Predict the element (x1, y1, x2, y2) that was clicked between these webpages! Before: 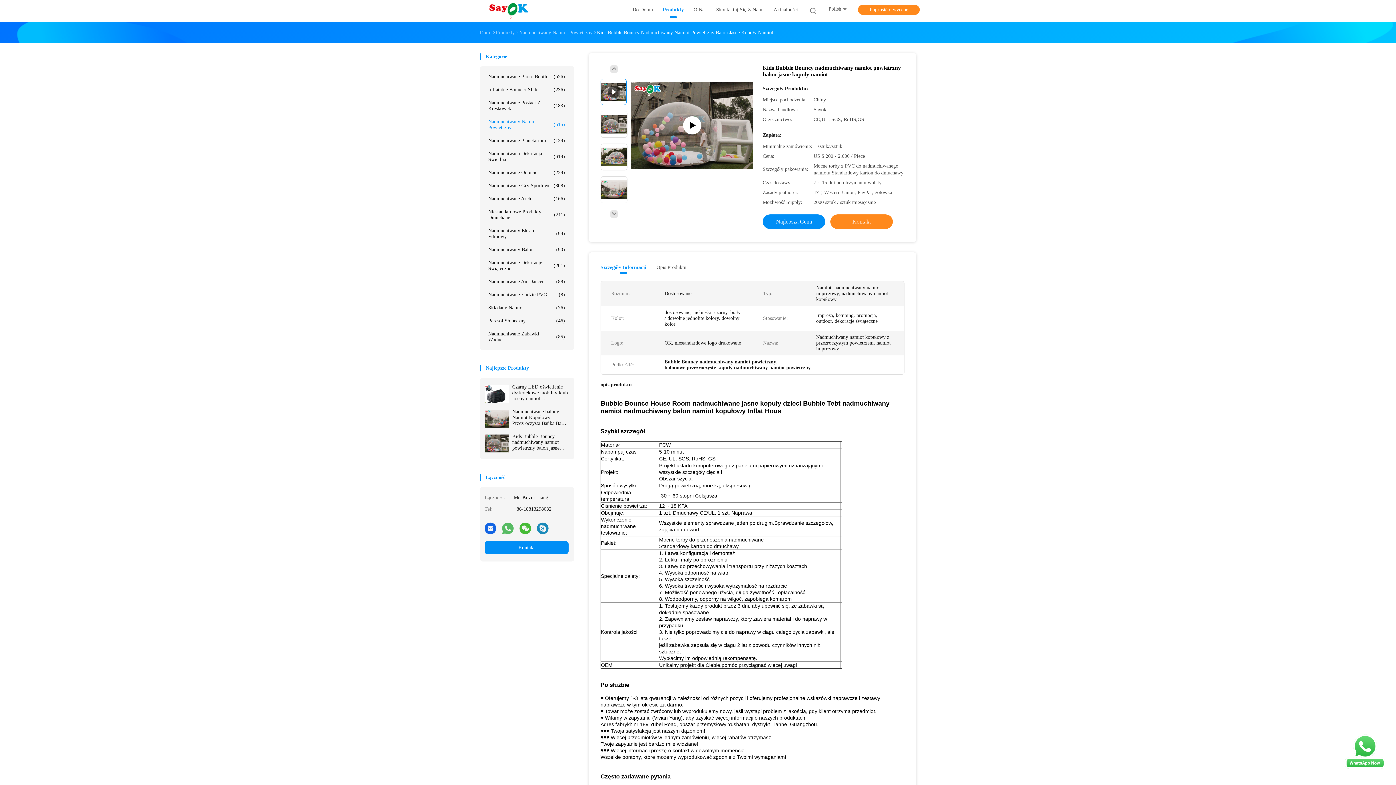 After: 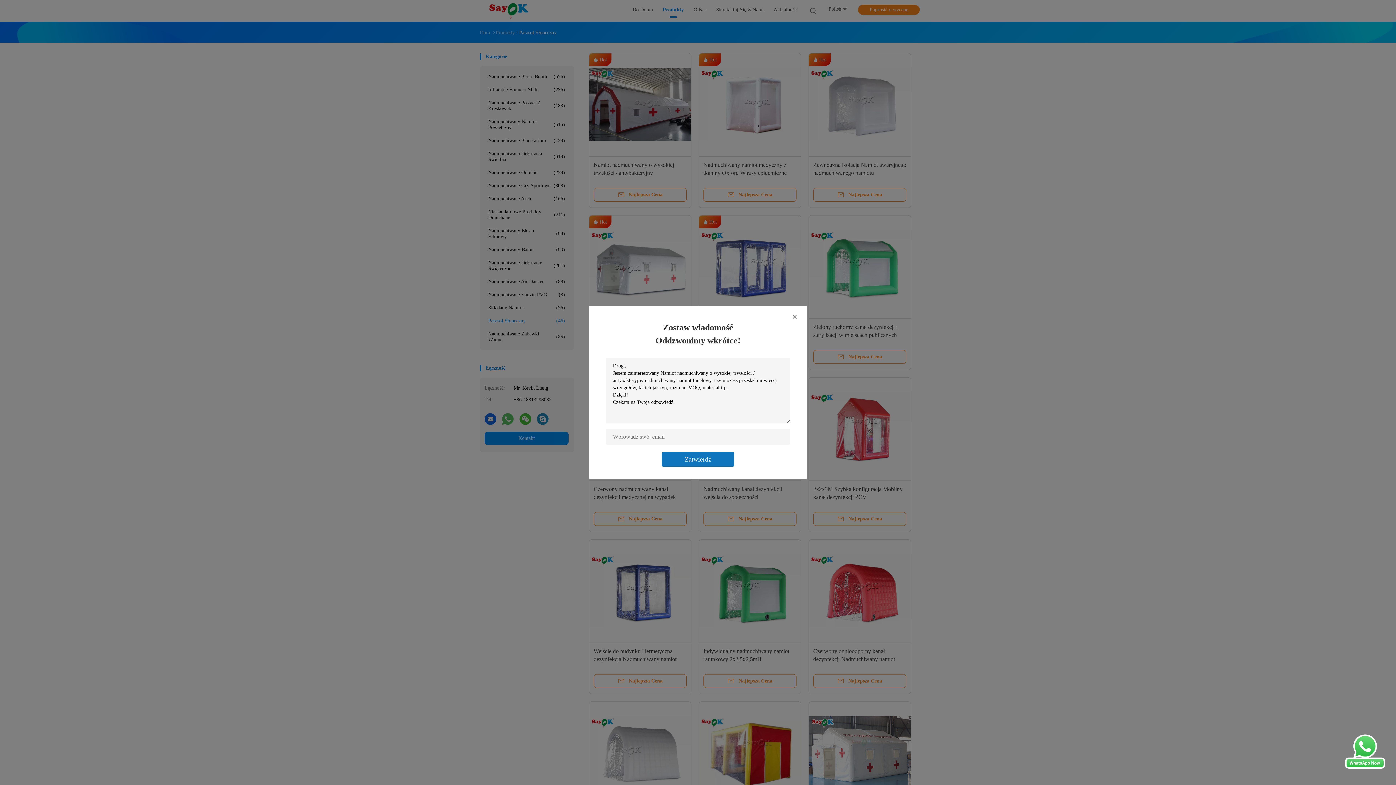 Action: bbox: (484, 314, 568, 327) label: Parasol Słoneczny
(46)